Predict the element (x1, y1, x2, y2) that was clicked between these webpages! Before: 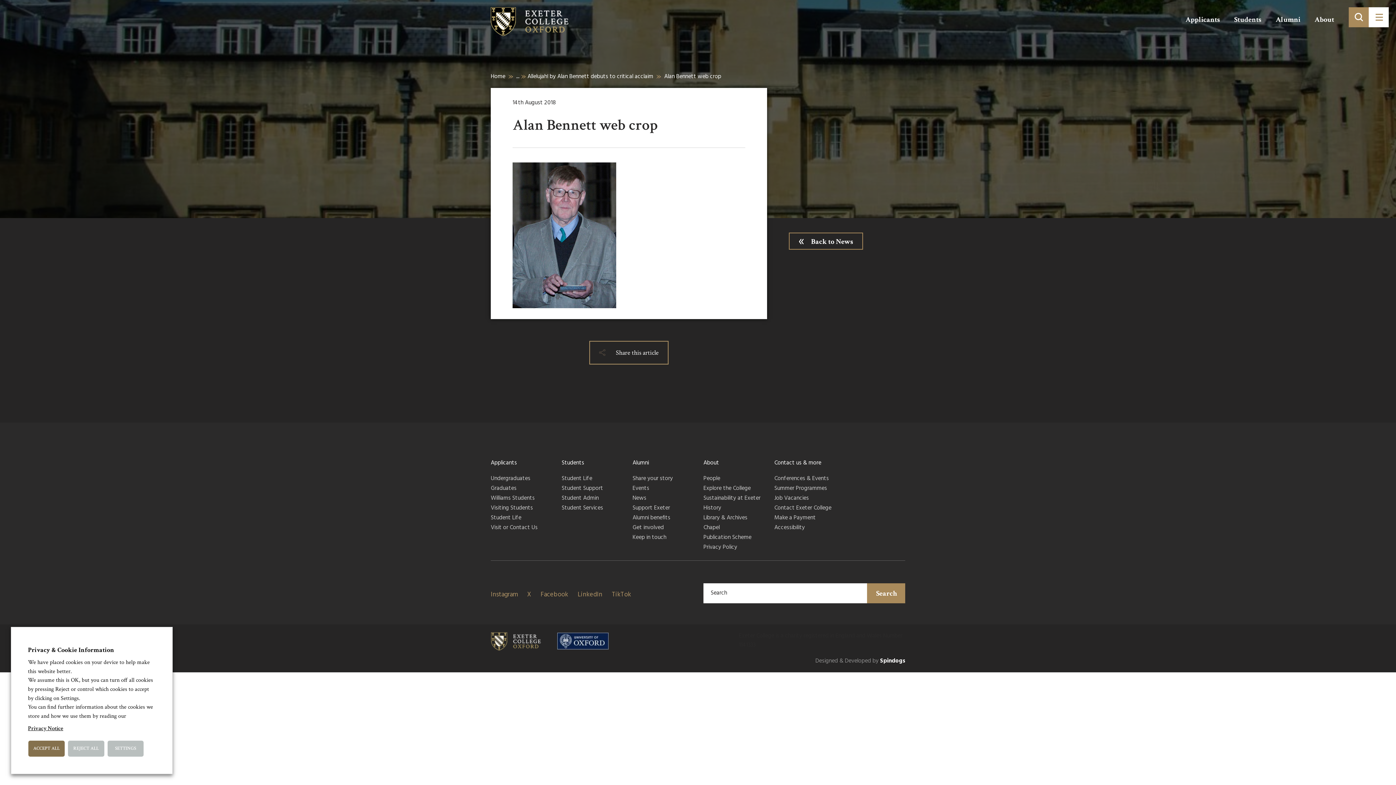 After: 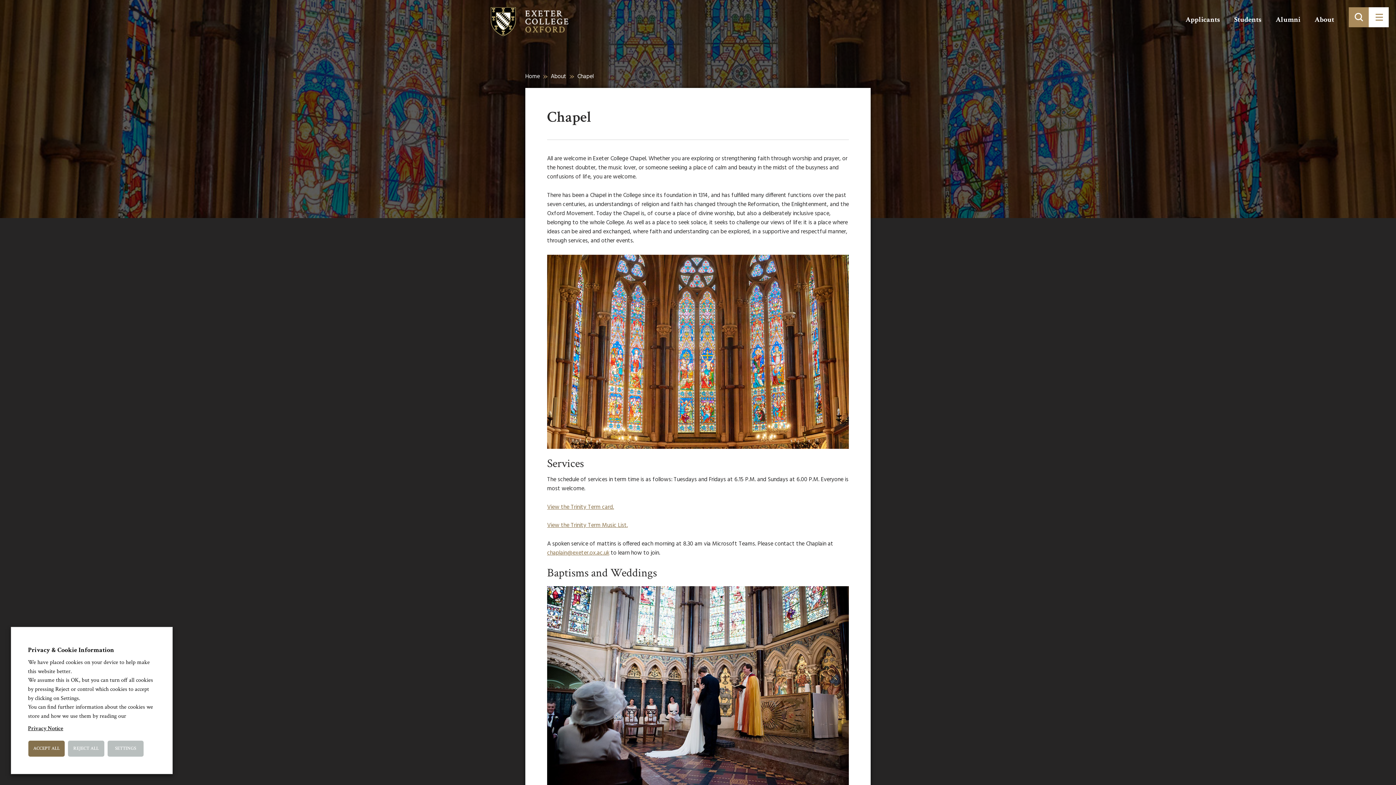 Action: bbox: (703, 523, 763, 533) label: Chapel